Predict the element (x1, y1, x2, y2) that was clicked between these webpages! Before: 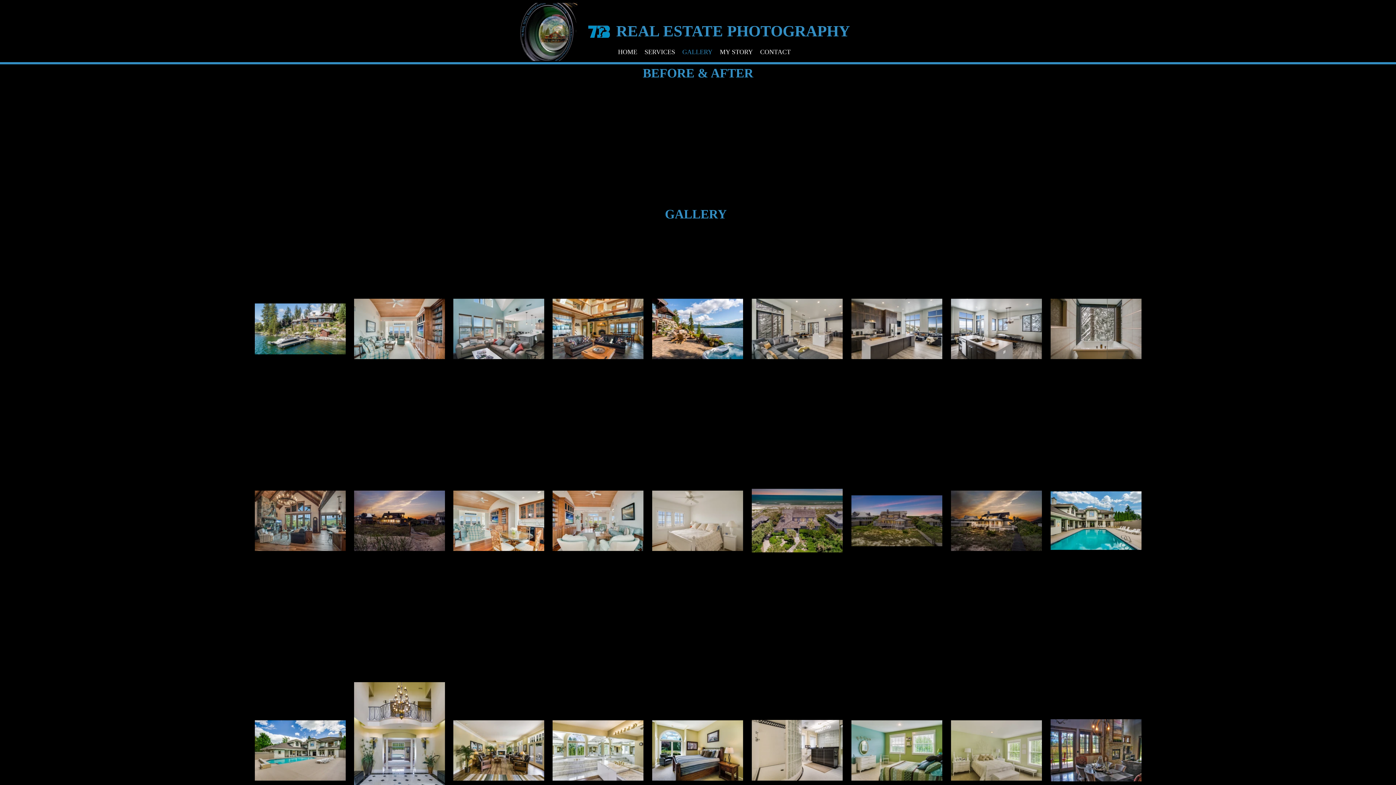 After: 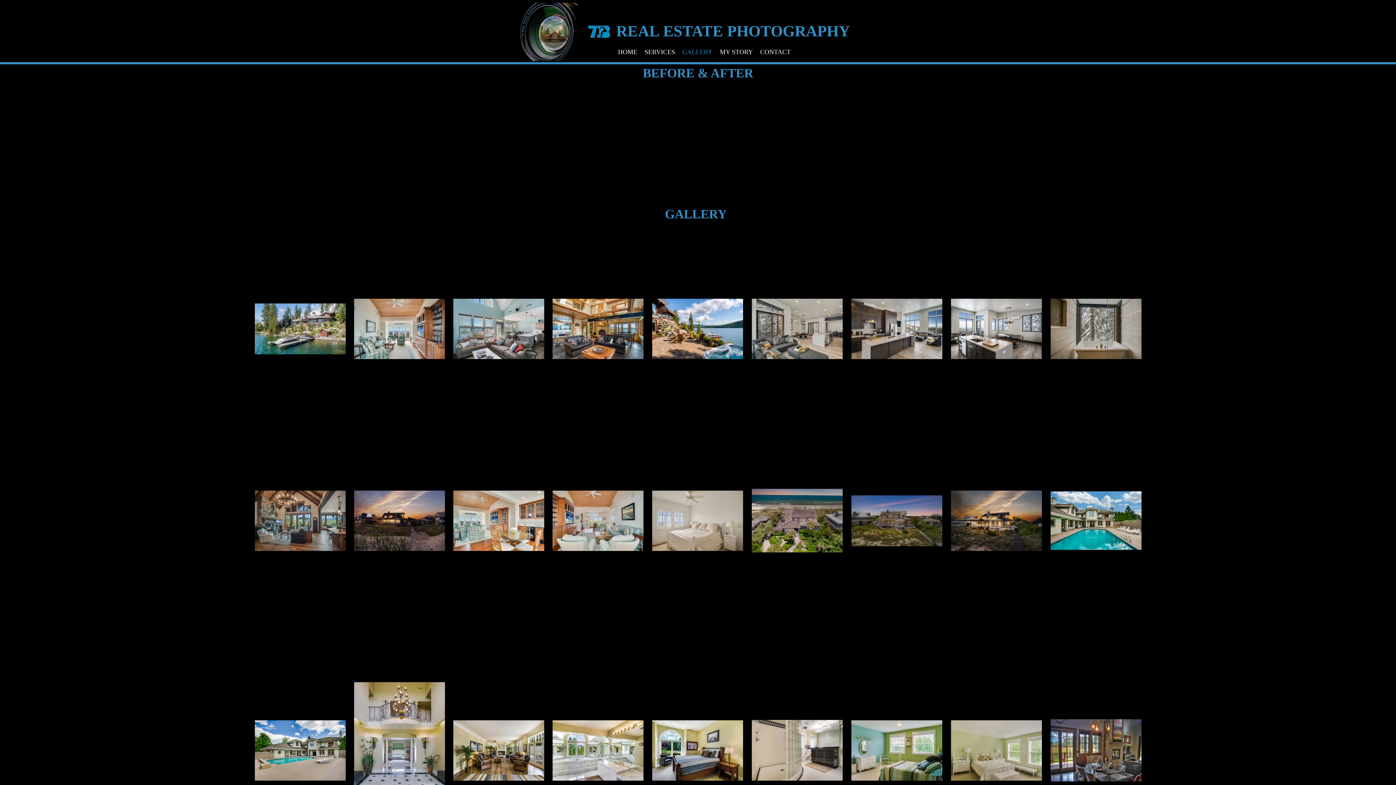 Action: label: GALLERY bbox: (678, 46, 716, 57)